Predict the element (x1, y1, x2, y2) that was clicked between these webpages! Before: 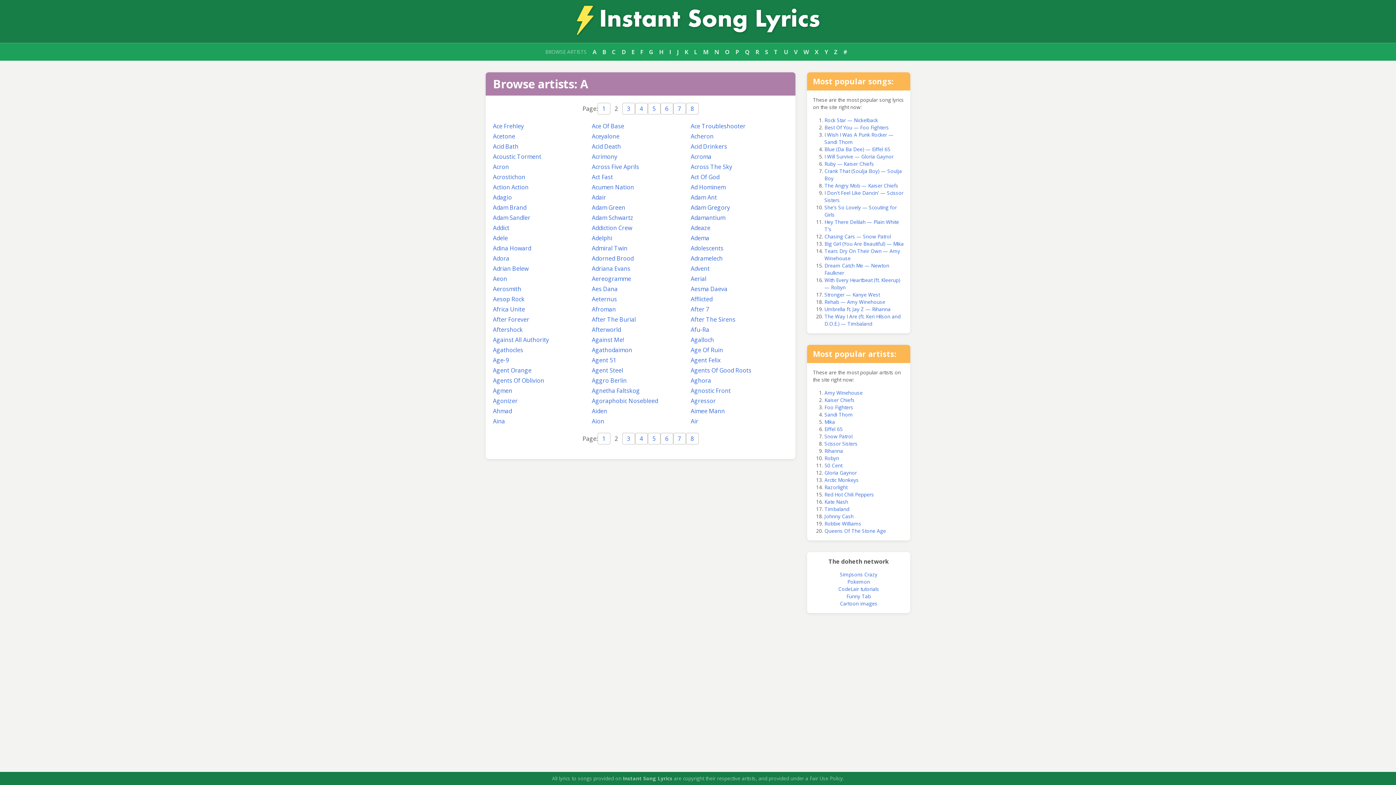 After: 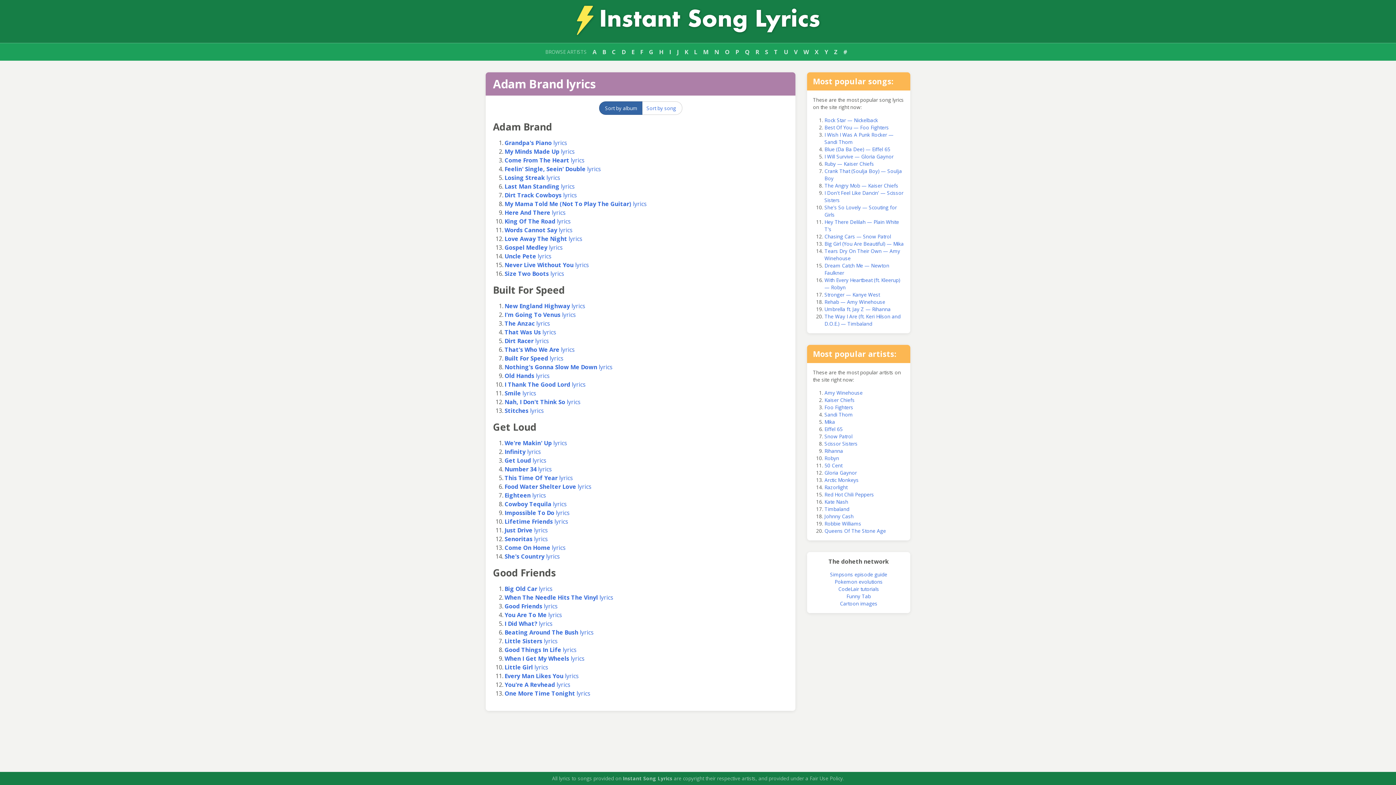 Action: label: Adam Brand bbox: (493, 203, 526, 211)